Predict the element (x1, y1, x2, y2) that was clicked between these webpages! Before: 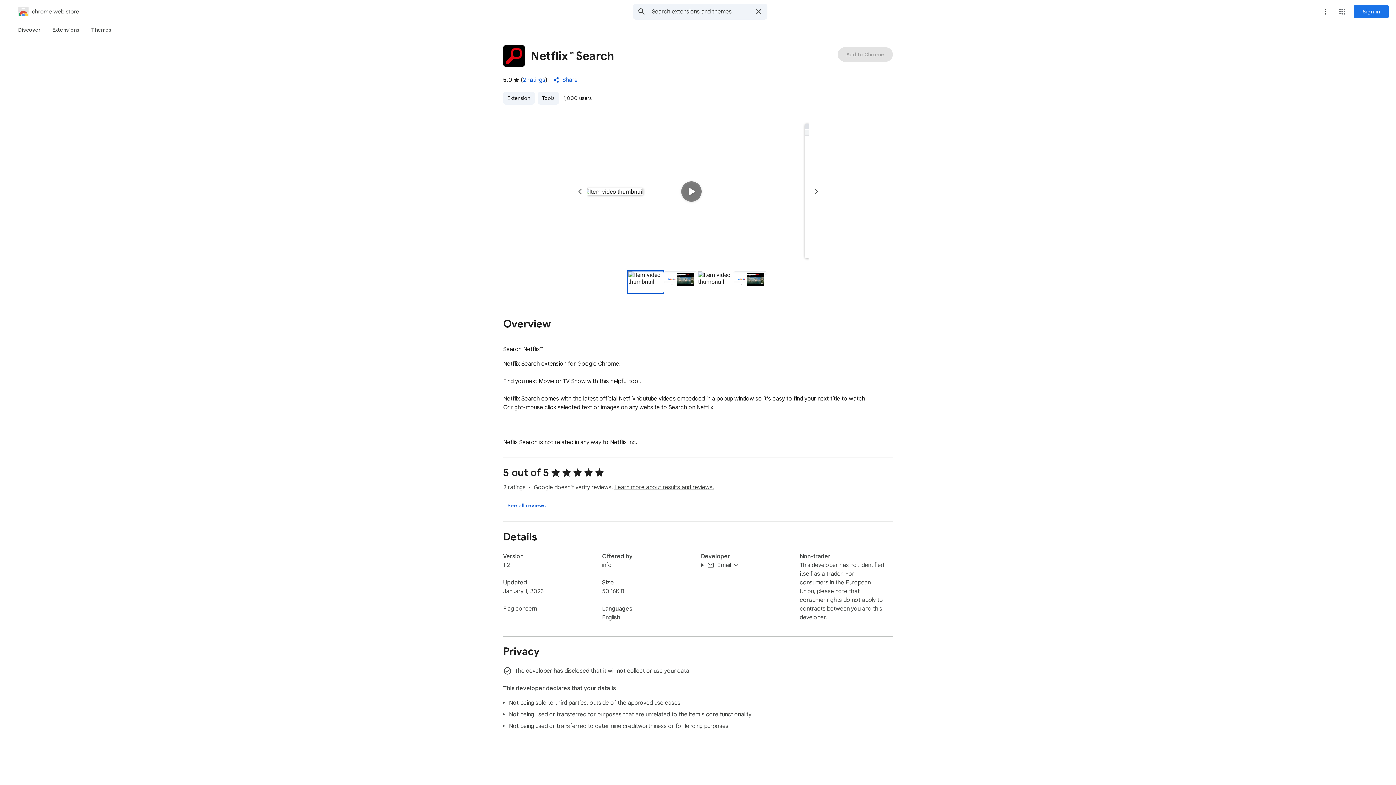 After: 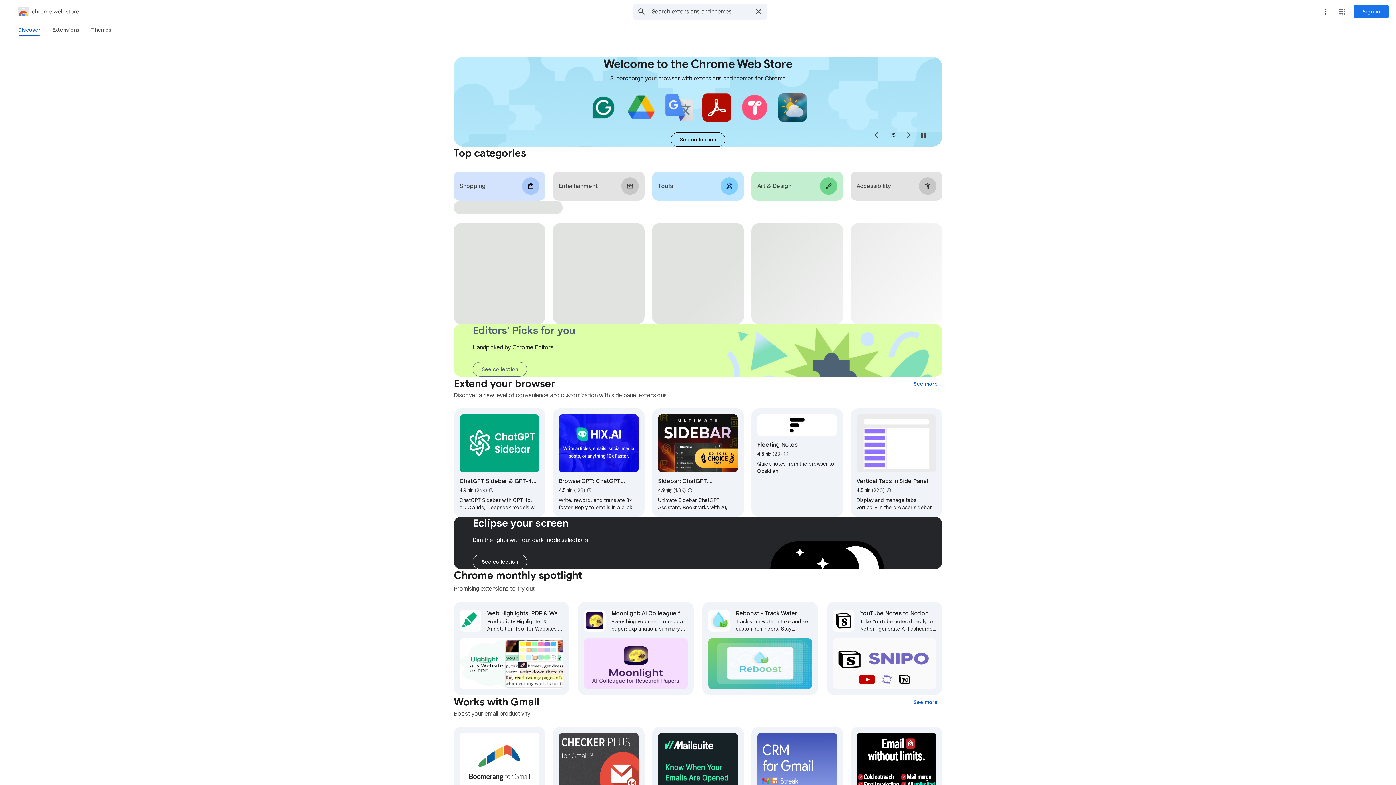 Action: bbox: (2, 5, 79, 17) label: chrome web store